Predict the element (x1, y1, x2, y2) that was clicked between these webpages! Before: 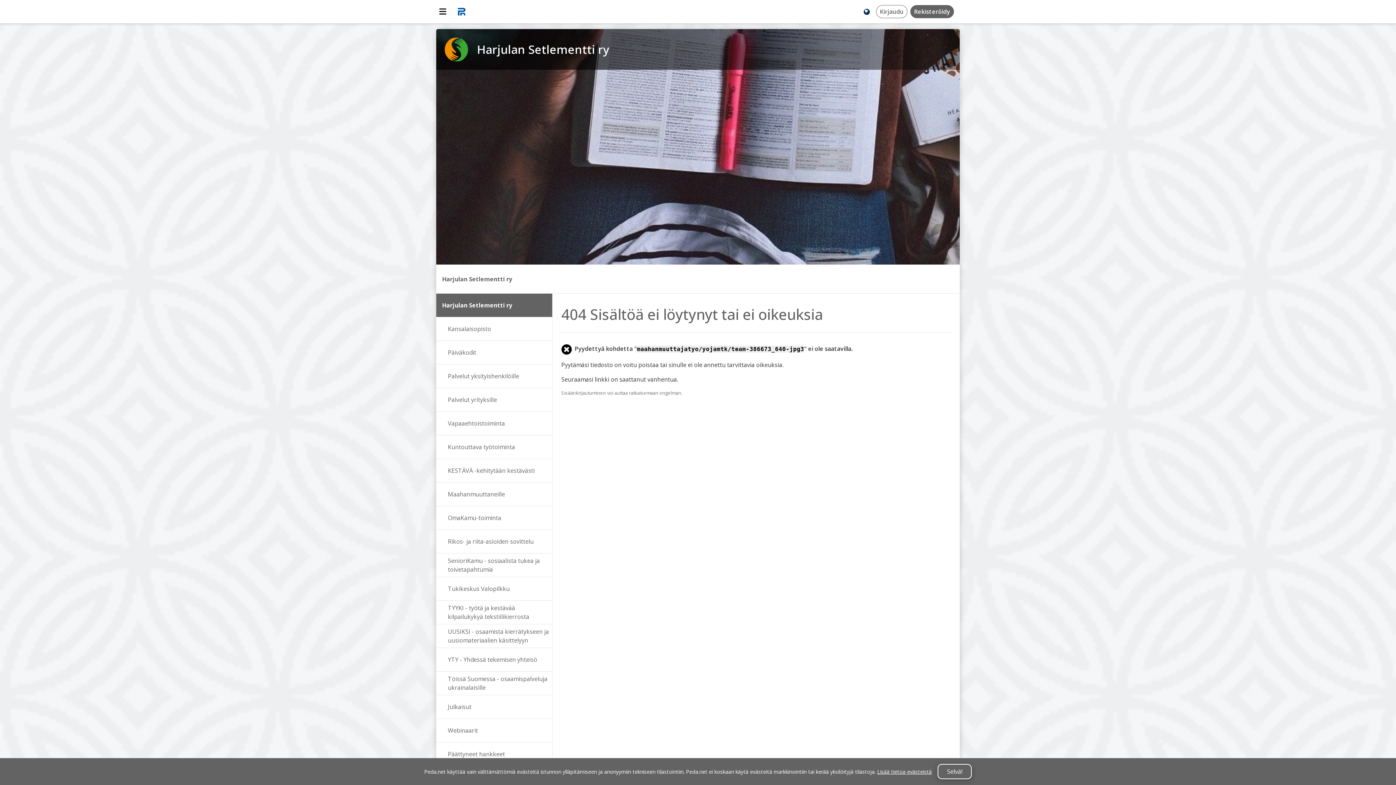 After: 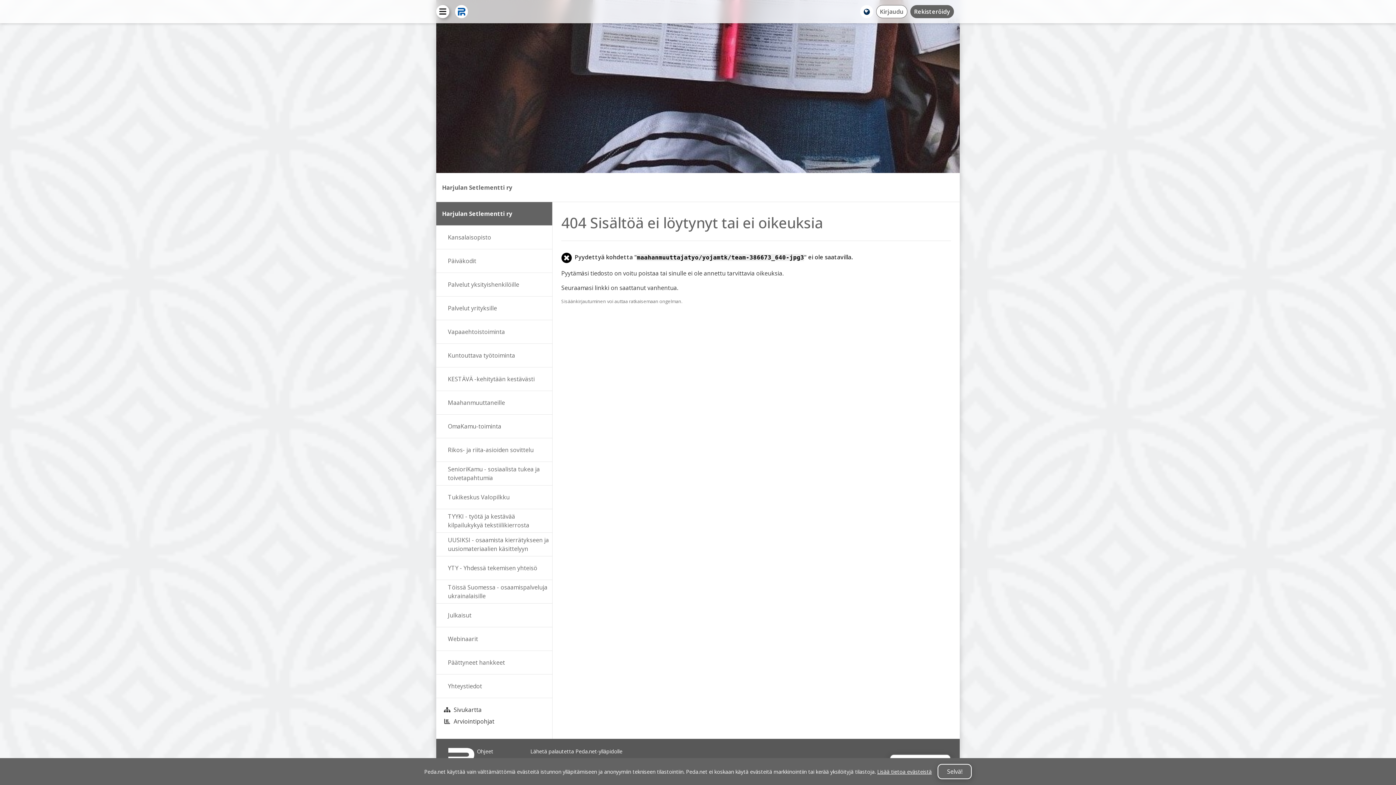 Action: bbox: (436, 5, 449, 18)